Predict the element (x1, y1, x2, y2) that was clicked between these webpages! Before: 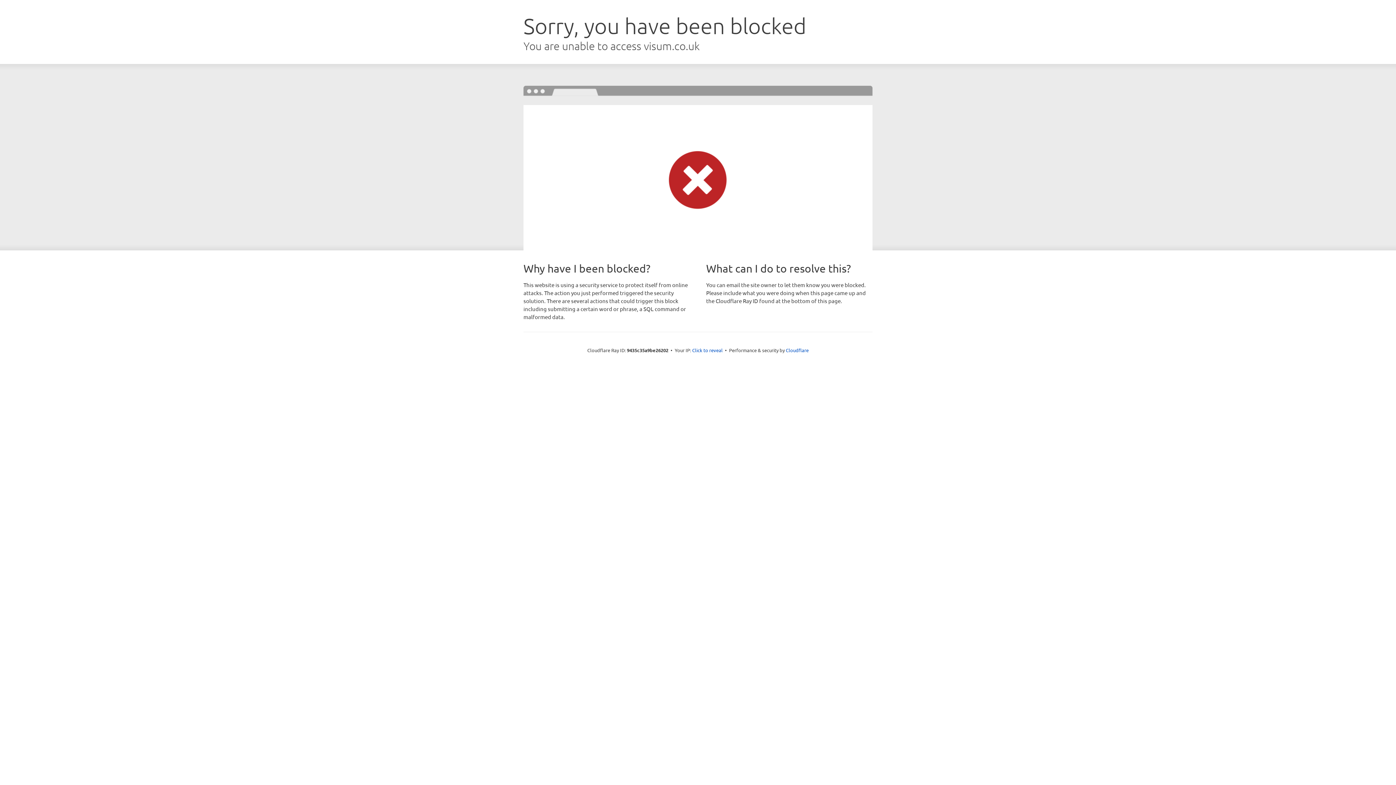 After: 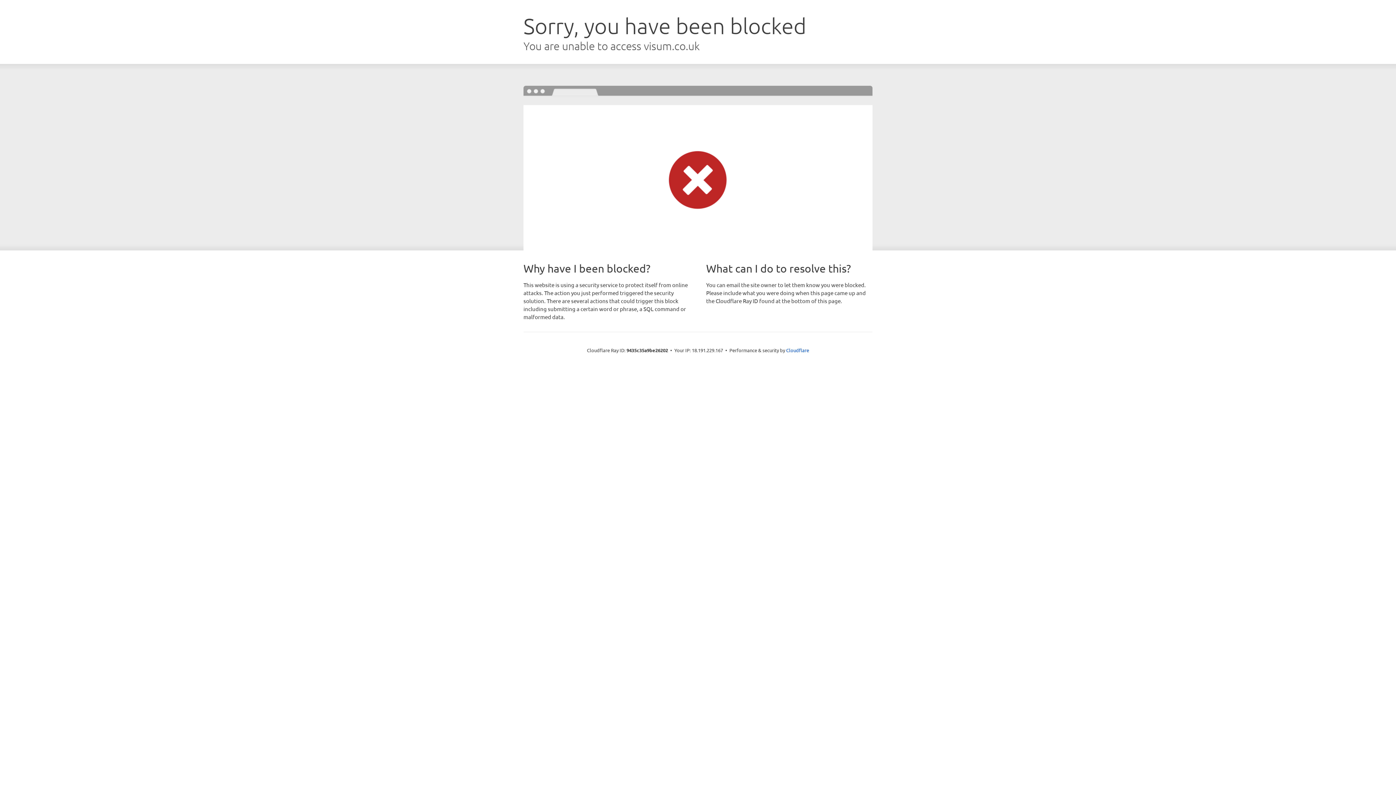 Action: bbox: (692, 346, 722, 353) label: Click to reveal